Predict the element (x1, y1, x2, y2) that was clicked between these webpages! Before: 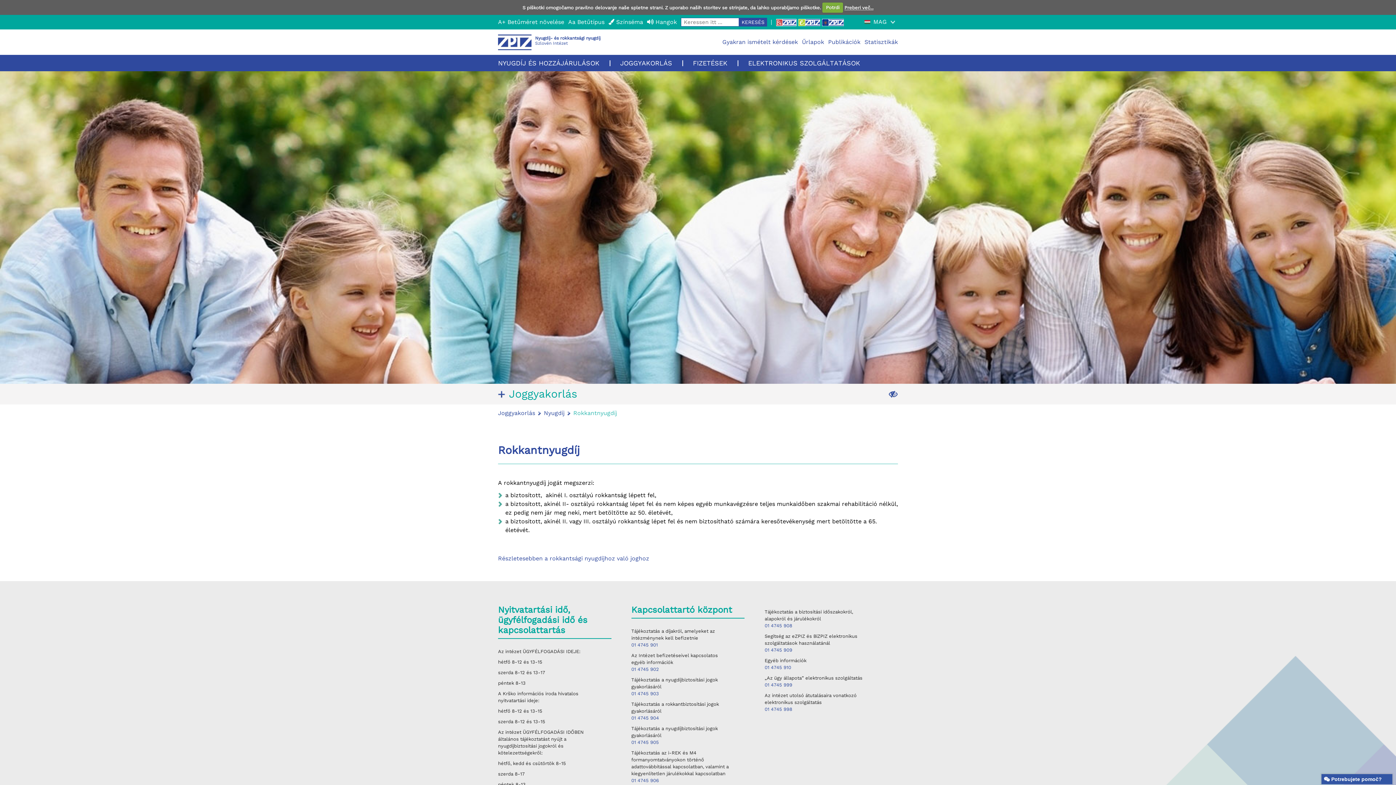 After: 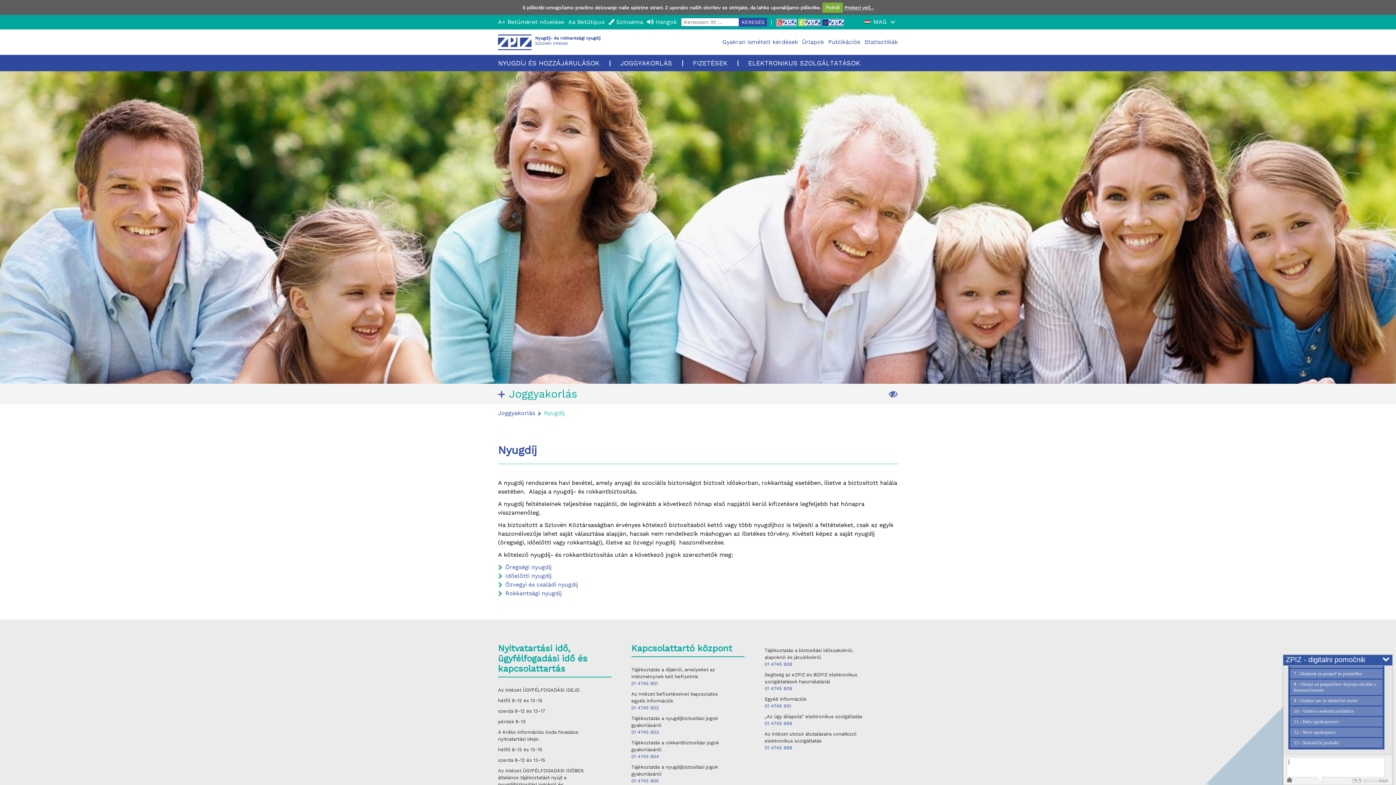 Action: bbox: (544, 409, 564, 416) label: Nyugdíj